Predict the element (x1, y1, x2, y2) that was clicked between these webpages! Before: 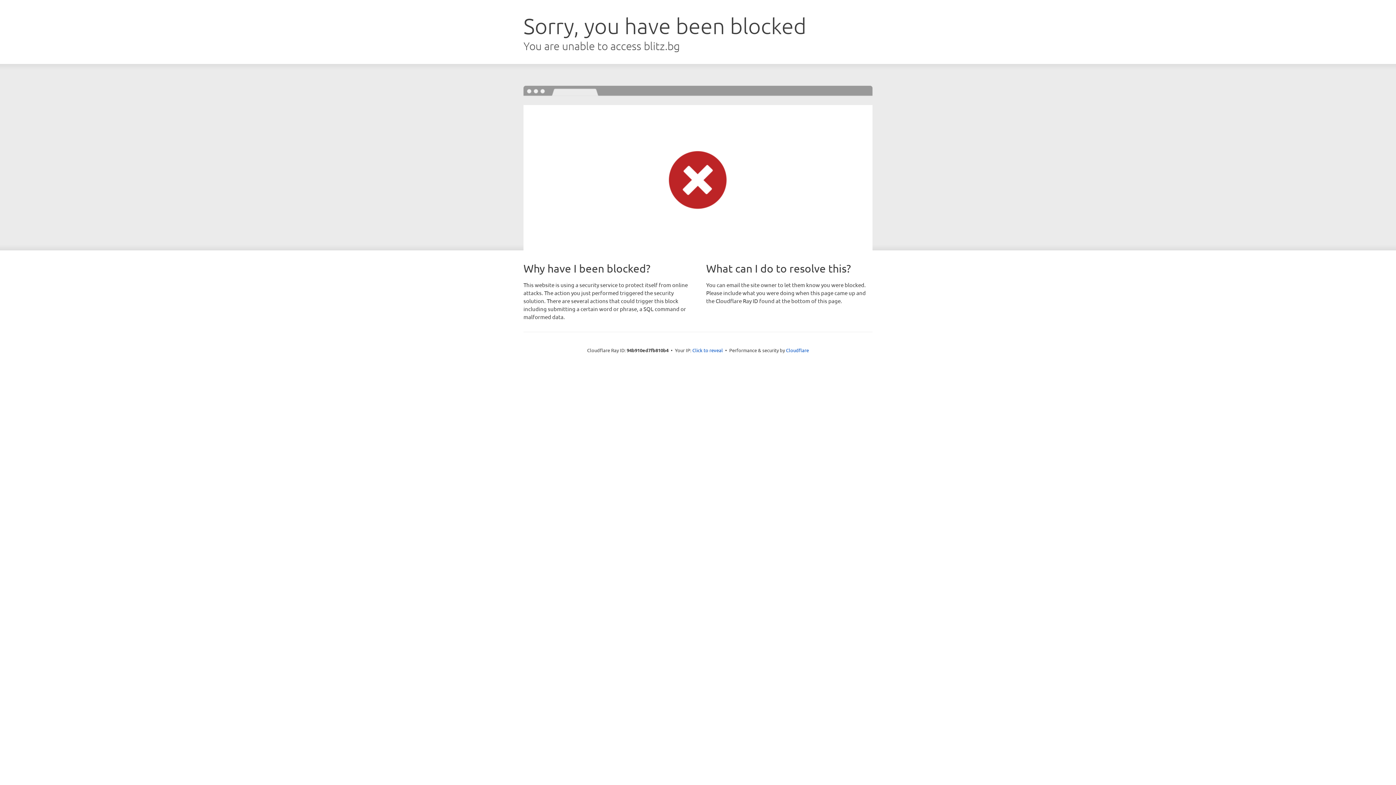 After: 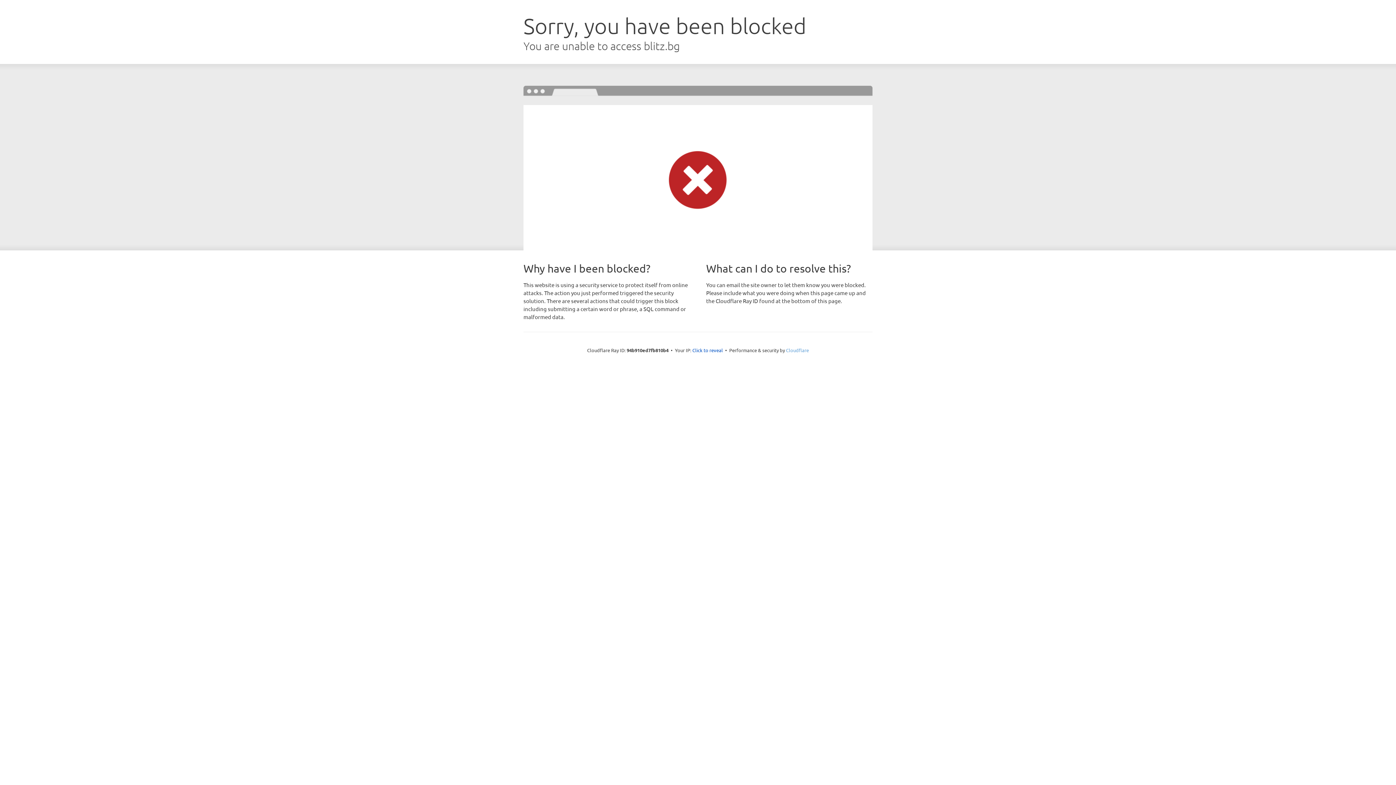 Action: label: Cloudflare bbox: (786, 347, 809, 353)